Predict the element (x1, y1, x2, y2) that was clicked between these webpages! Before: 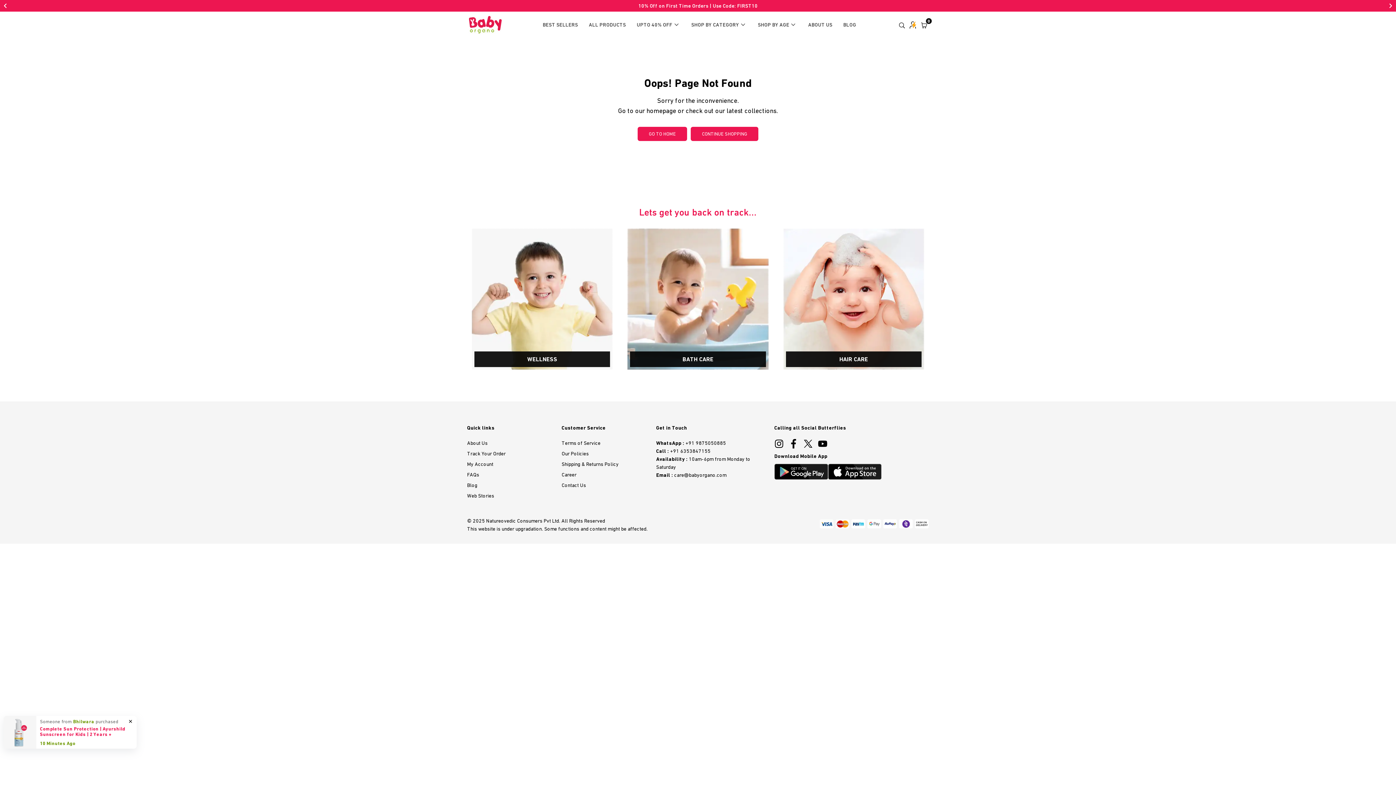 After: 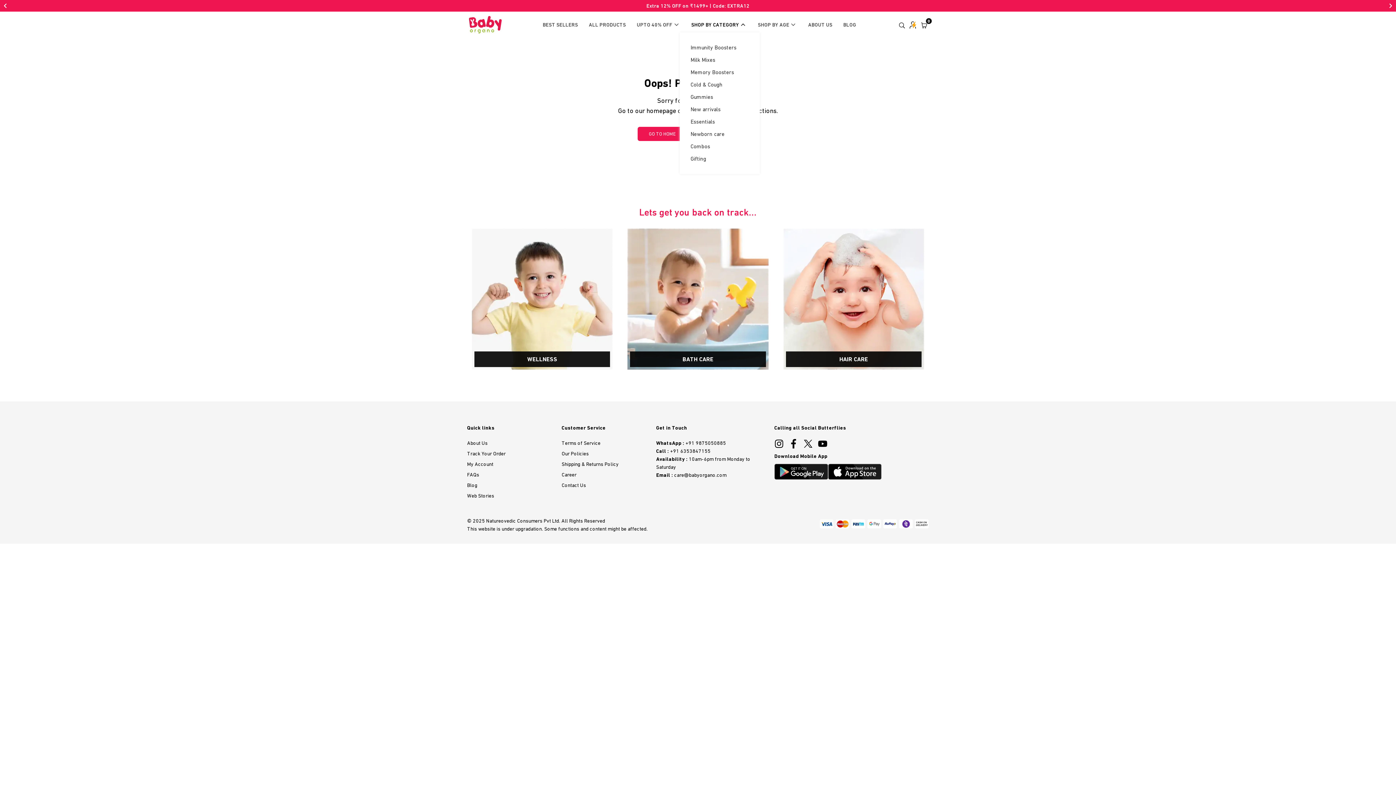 Action: label: SHOP BY CATEGORY bbox: (686, 17, 752, 32)